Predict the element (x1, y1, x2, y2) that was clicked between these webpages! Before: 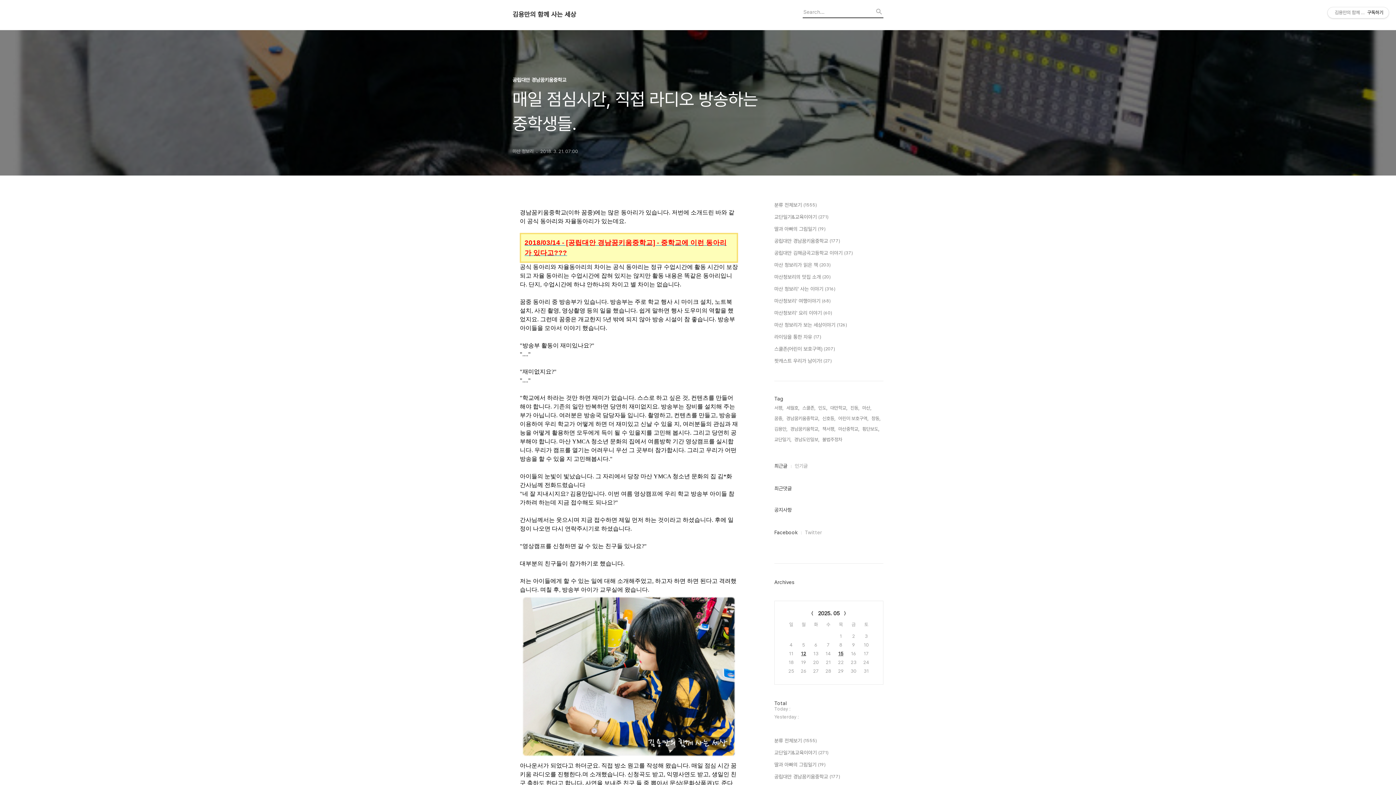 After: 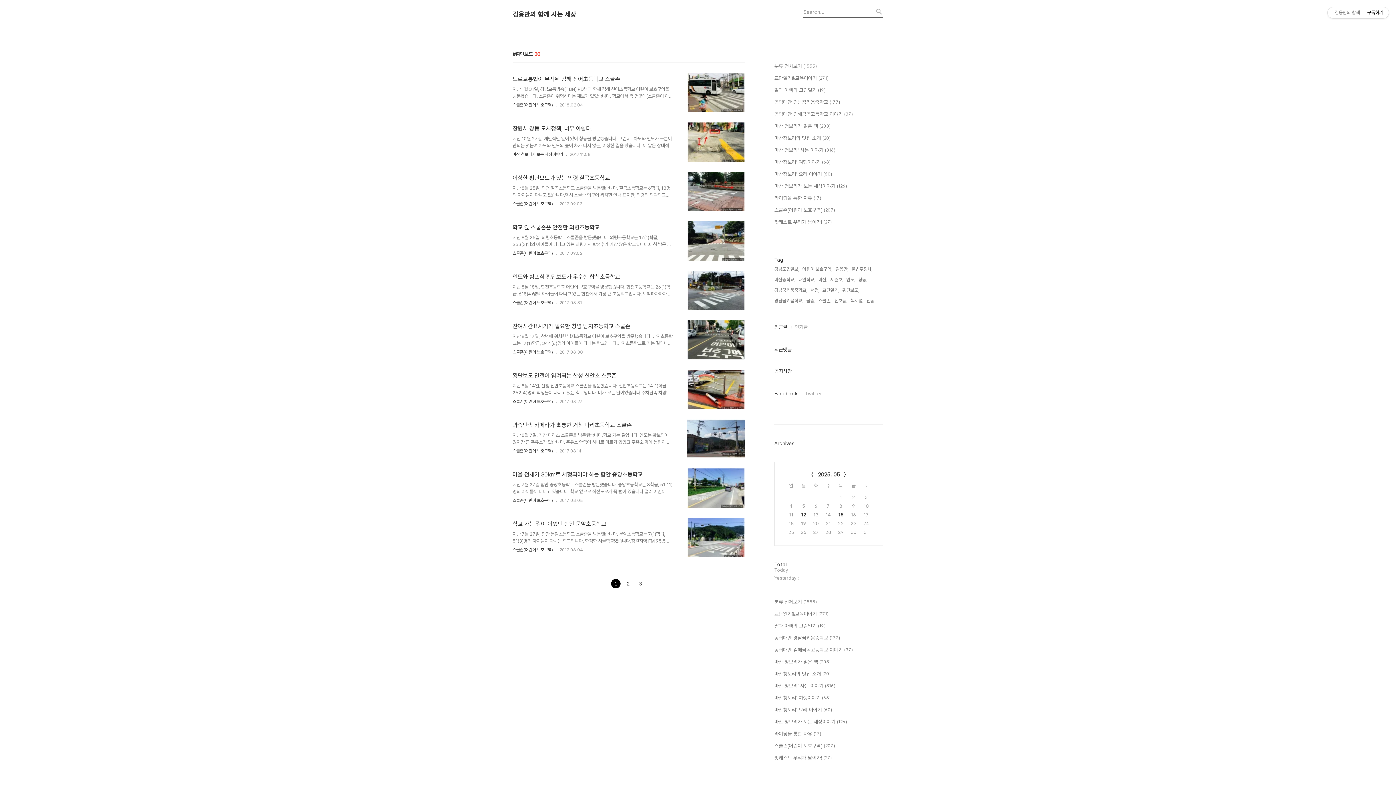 Action: label: 횡단보도, bbox: (862, 425, 879, 433)